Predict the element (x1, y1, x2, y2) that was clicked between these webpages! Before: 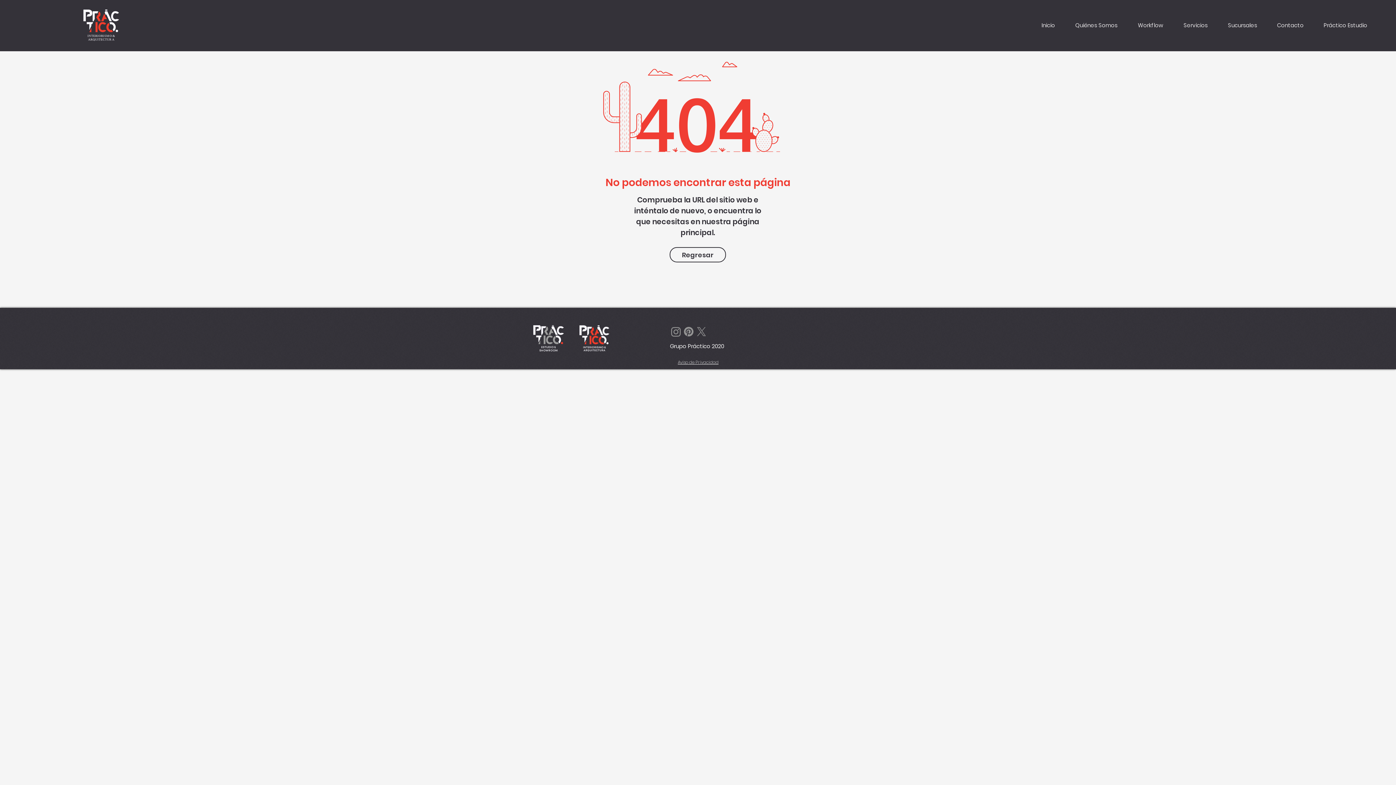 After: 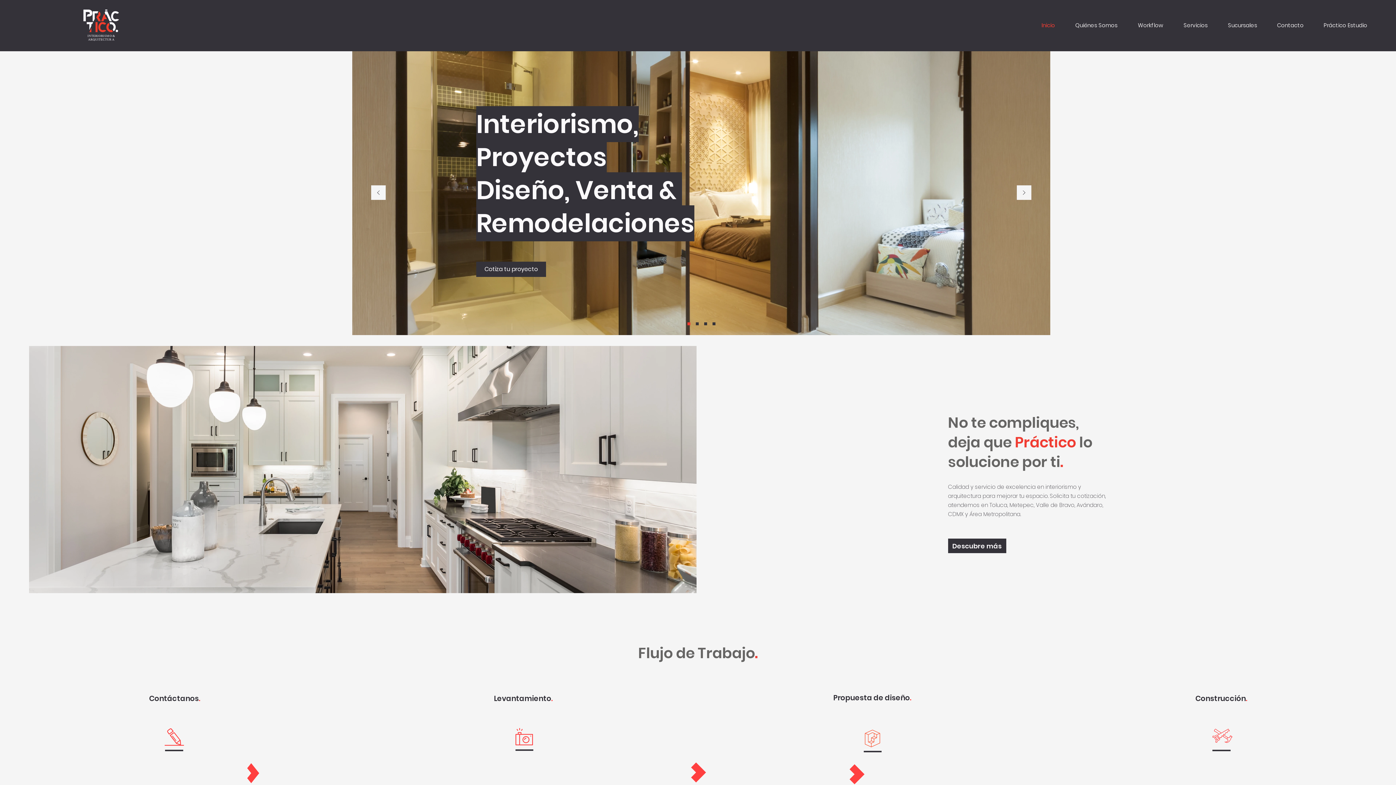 Action: bbox: (1025, 19, 1058, 30) label: Inicio